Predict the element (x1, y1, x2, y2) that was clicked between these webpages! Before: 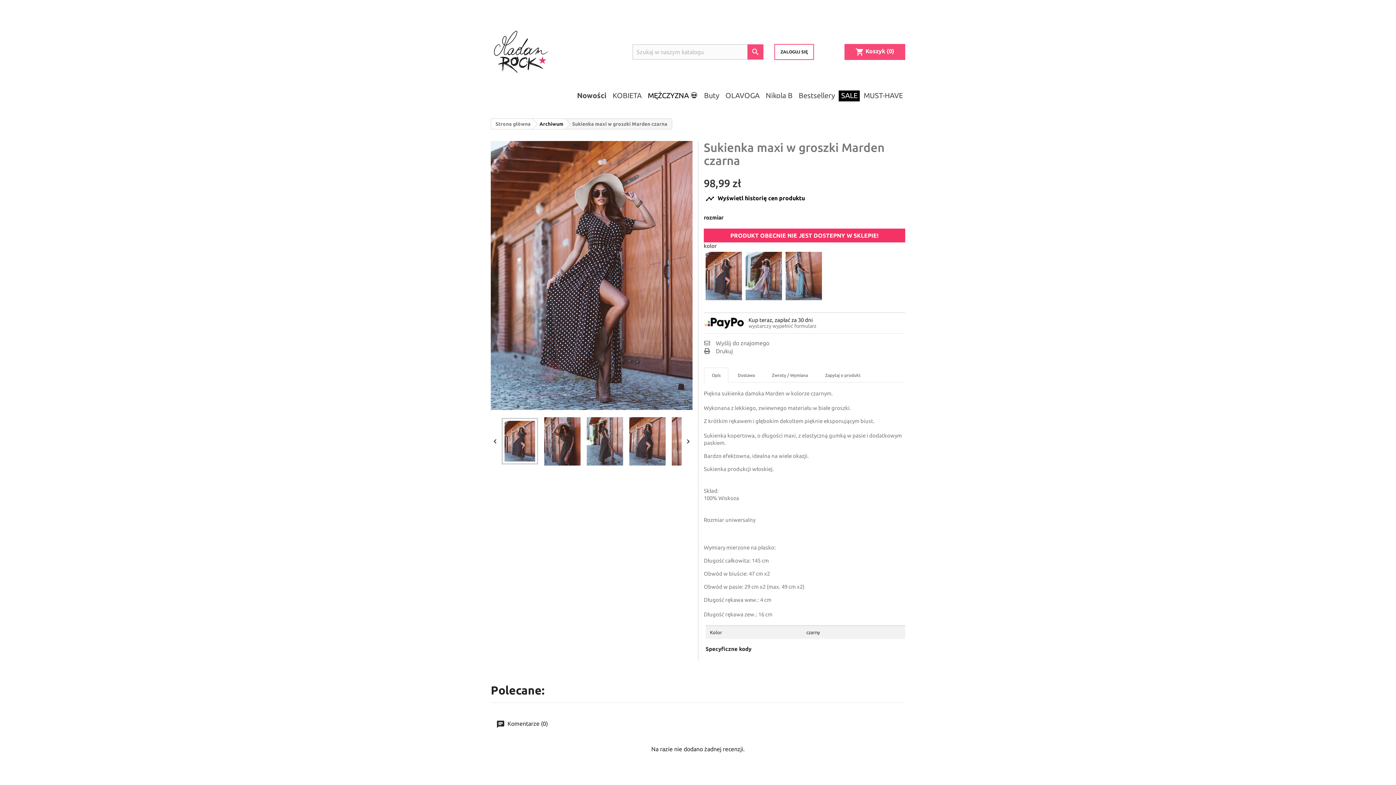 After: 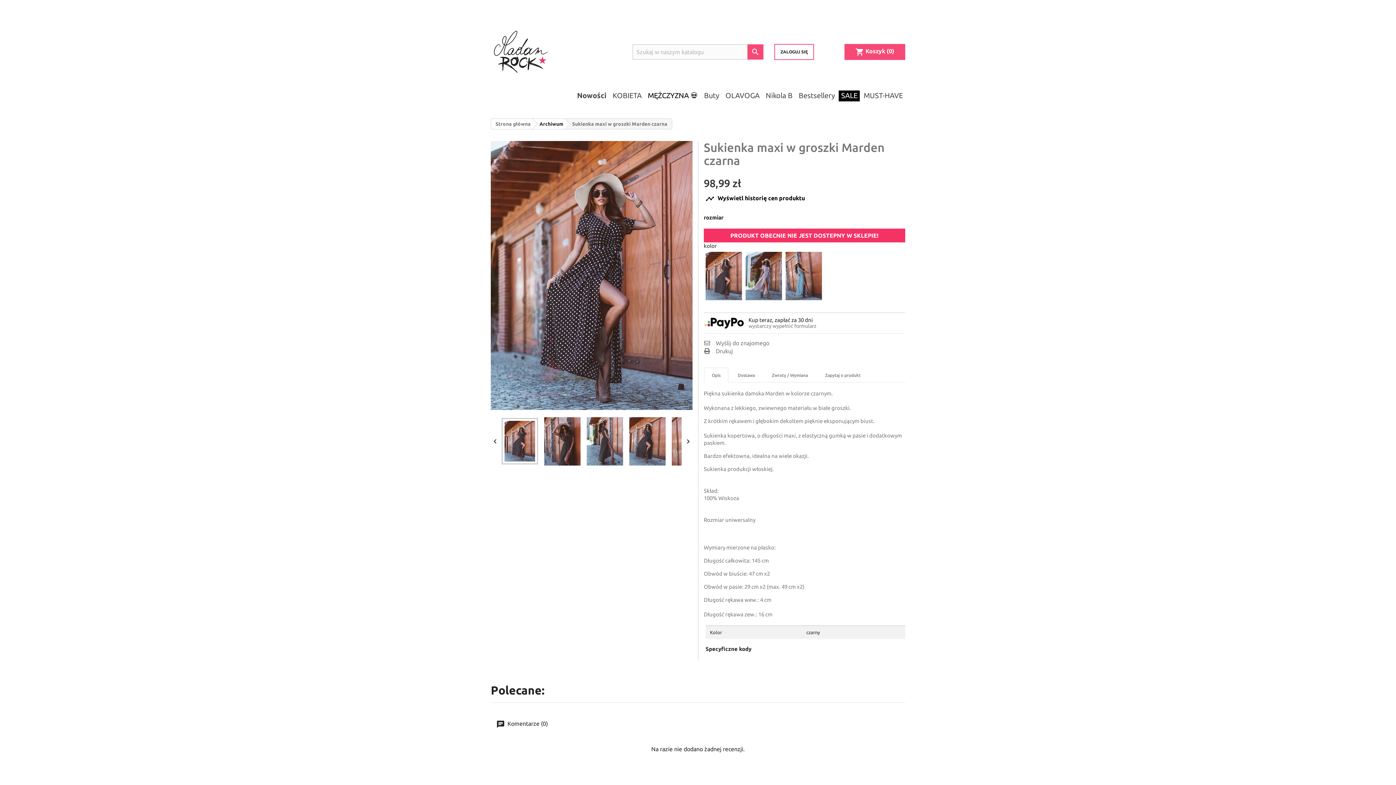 Action: bbox: (565, 118, 672, 129) label: Sukienka maxi w groszki Marden czarna